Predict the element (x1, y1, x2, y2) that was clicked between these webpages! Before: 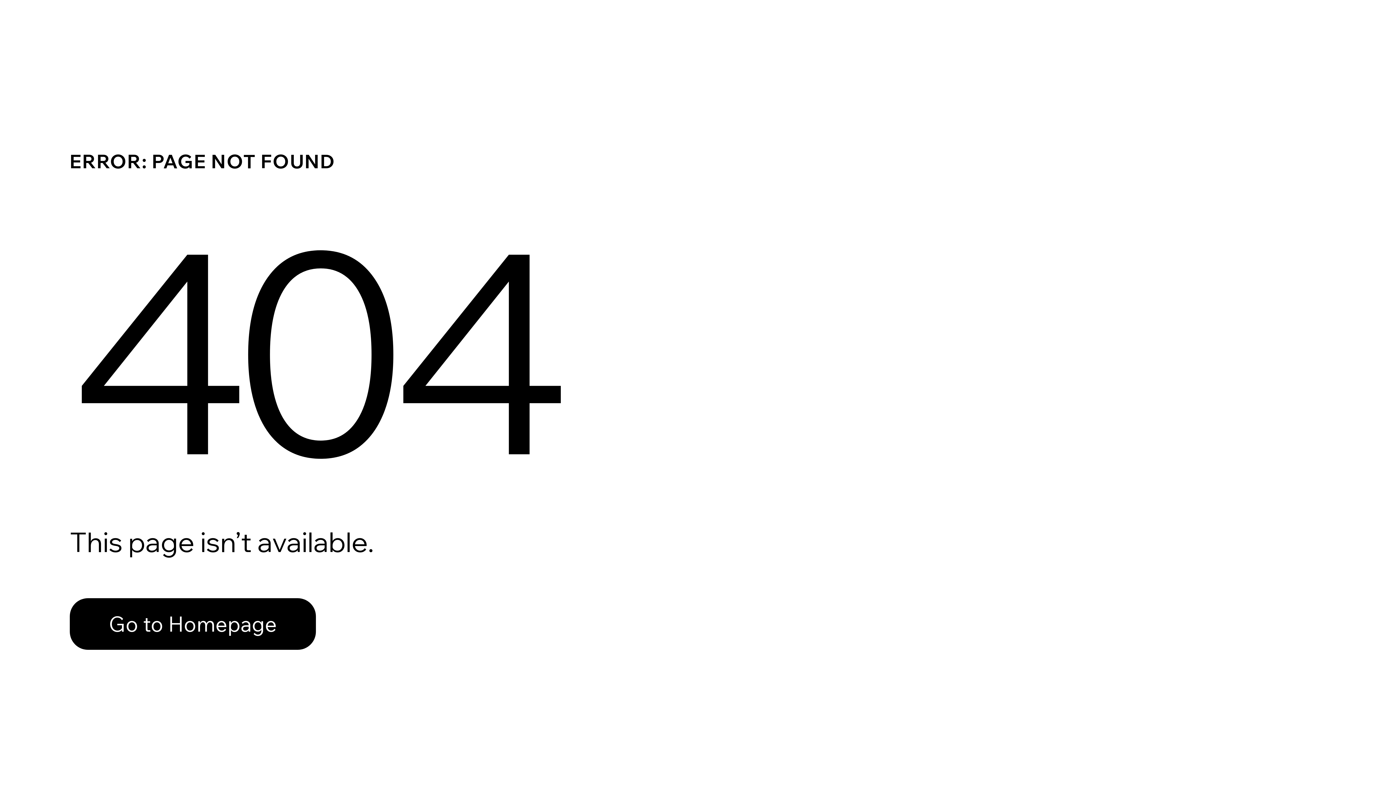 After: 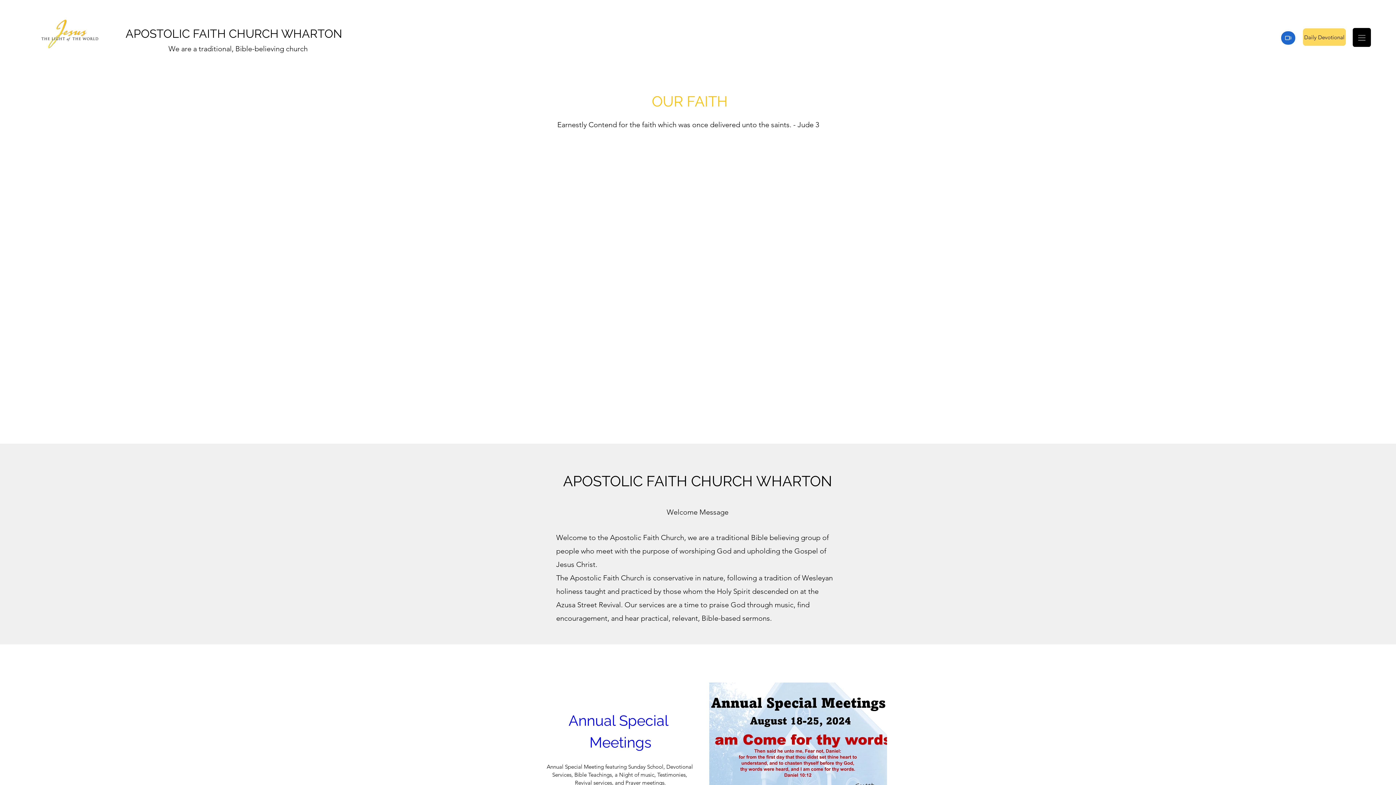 Action: label: Go to Homepage bbox: (69, 598, 316, 650)